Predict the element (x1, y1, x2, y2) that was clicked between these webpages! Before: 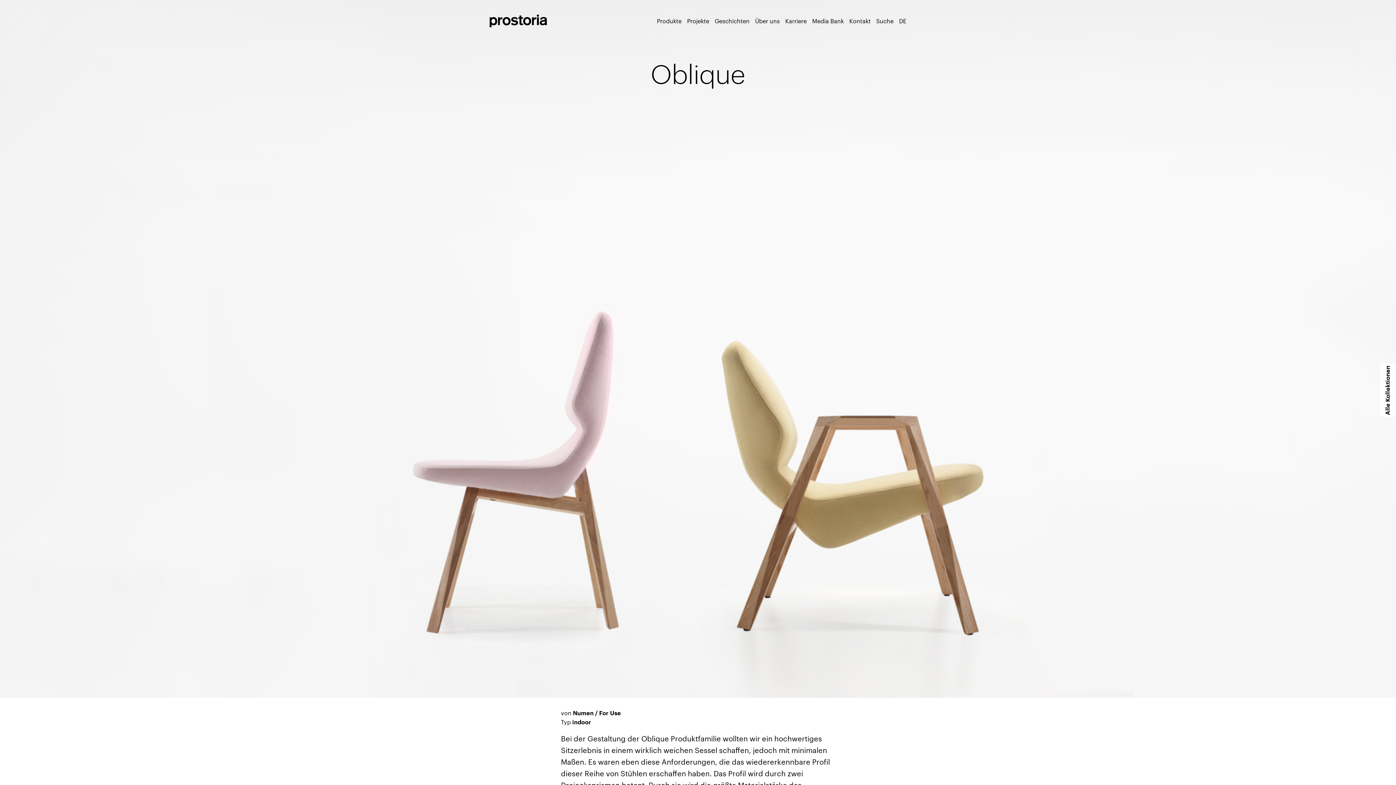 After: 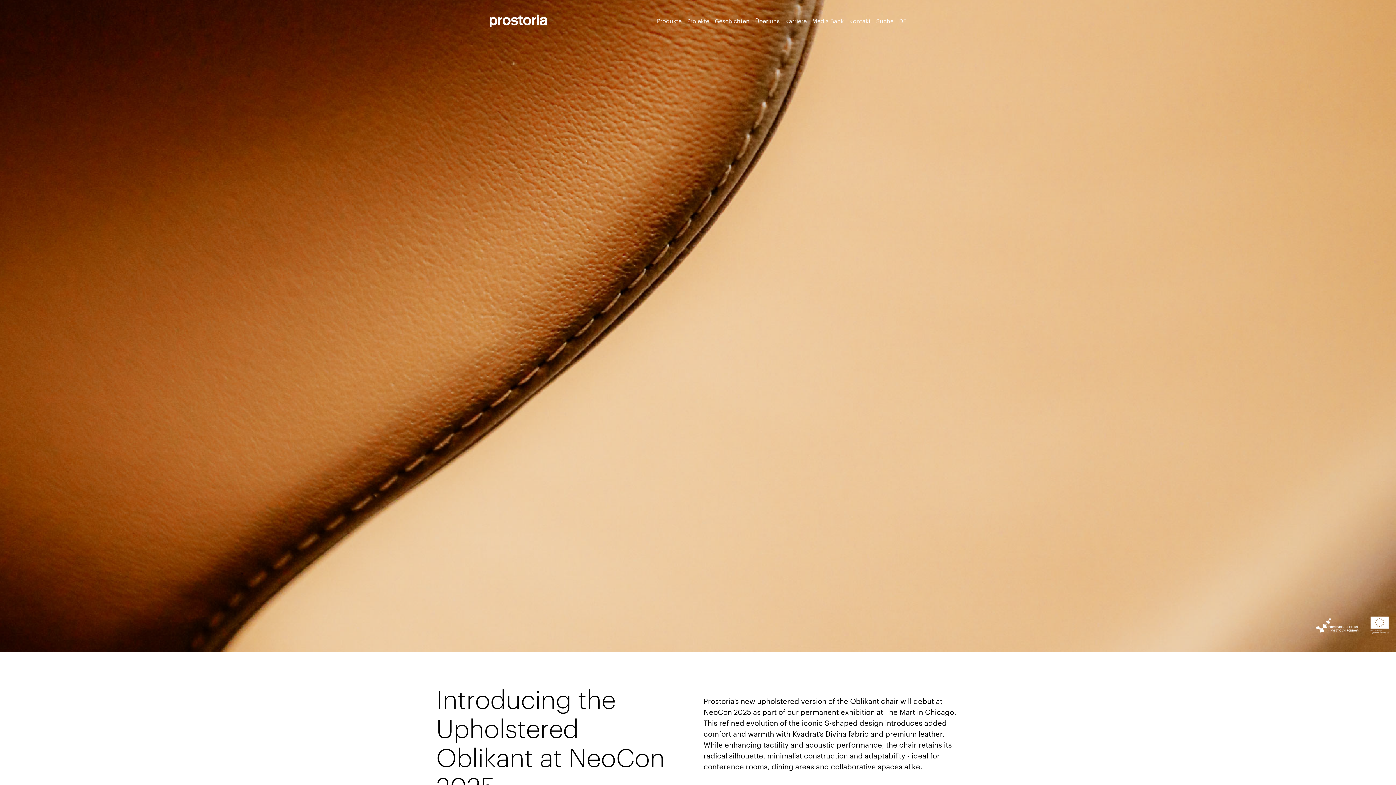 Action: label: Zurück zur homepage bbox: (489, 14, 547, 27)